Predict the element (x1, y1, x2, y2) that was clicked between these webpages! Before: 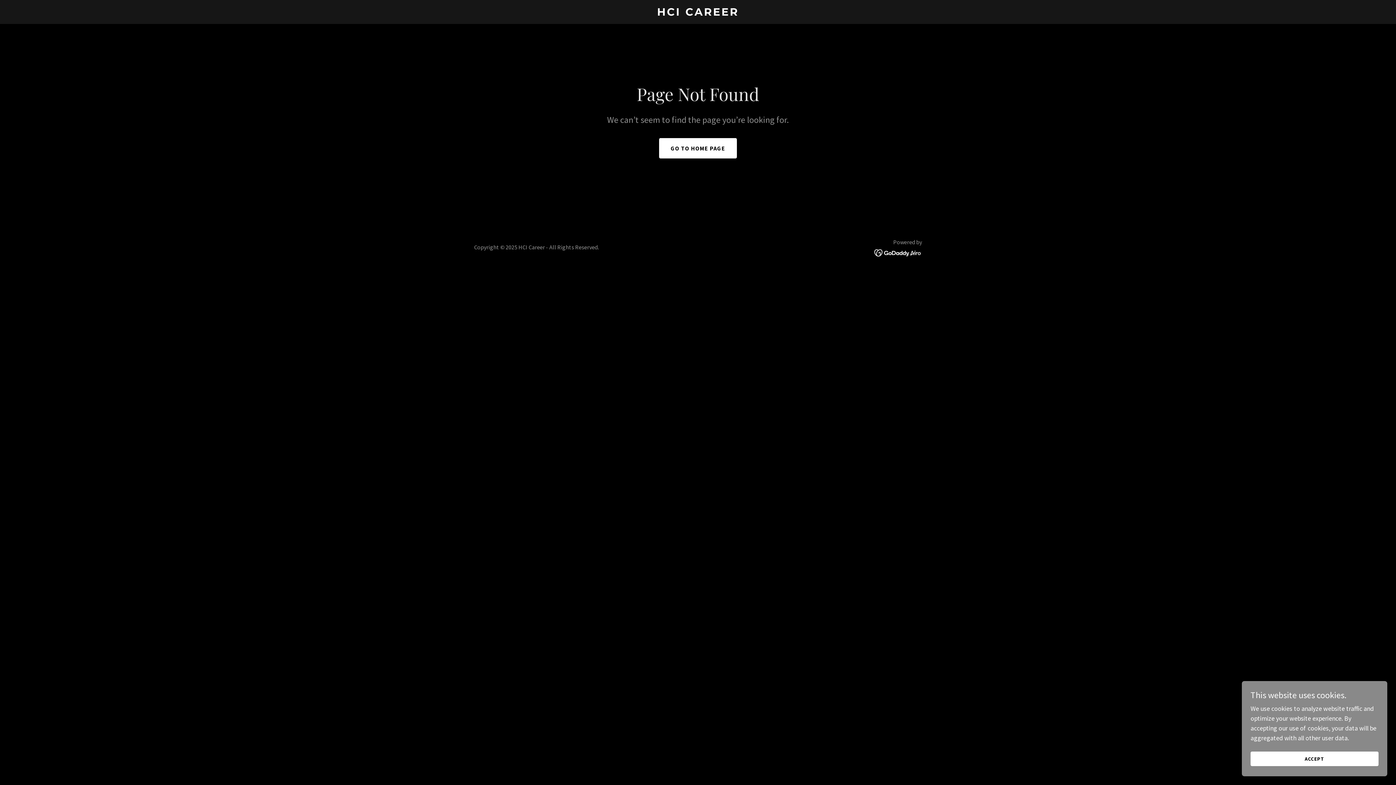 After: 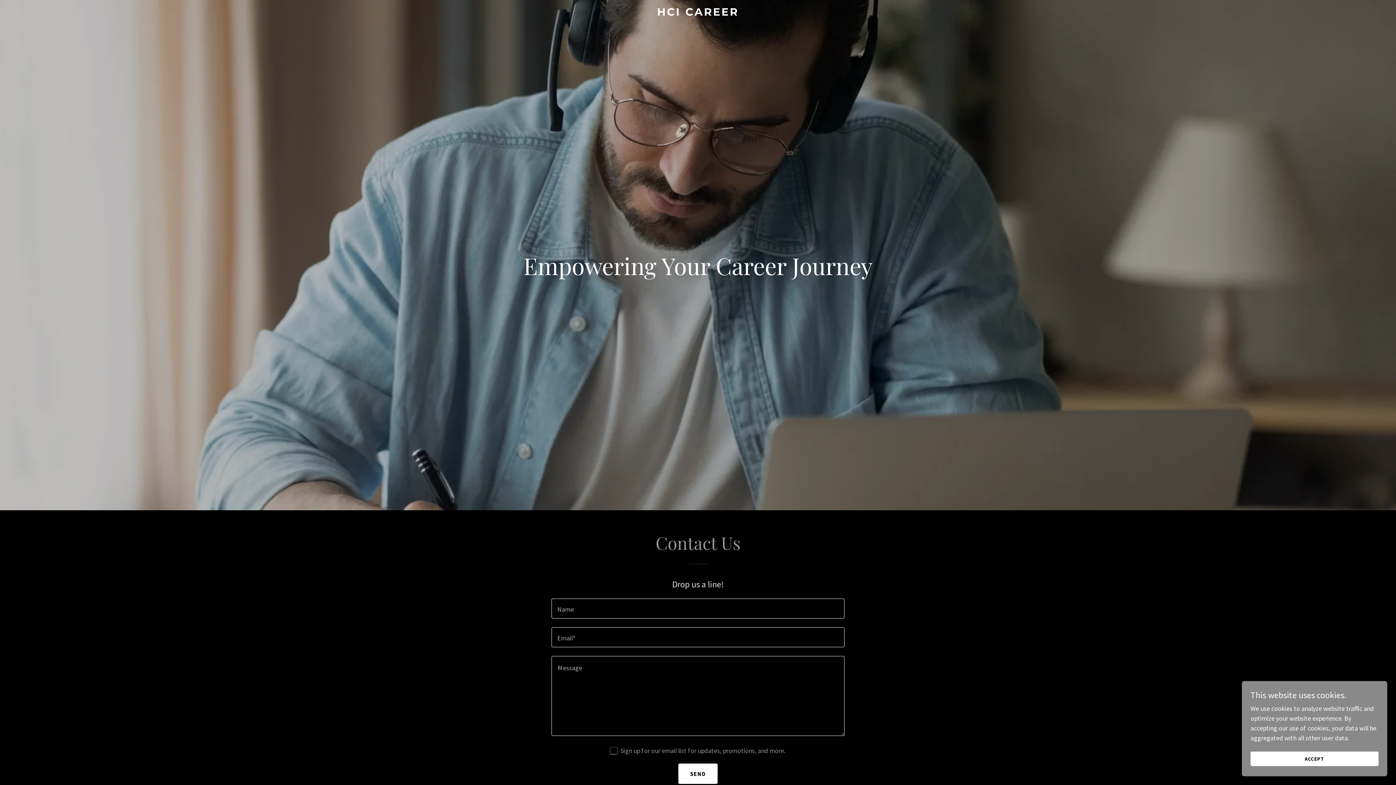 Action: label: HCI CAREER bbox: (471, 9, 925, 17)